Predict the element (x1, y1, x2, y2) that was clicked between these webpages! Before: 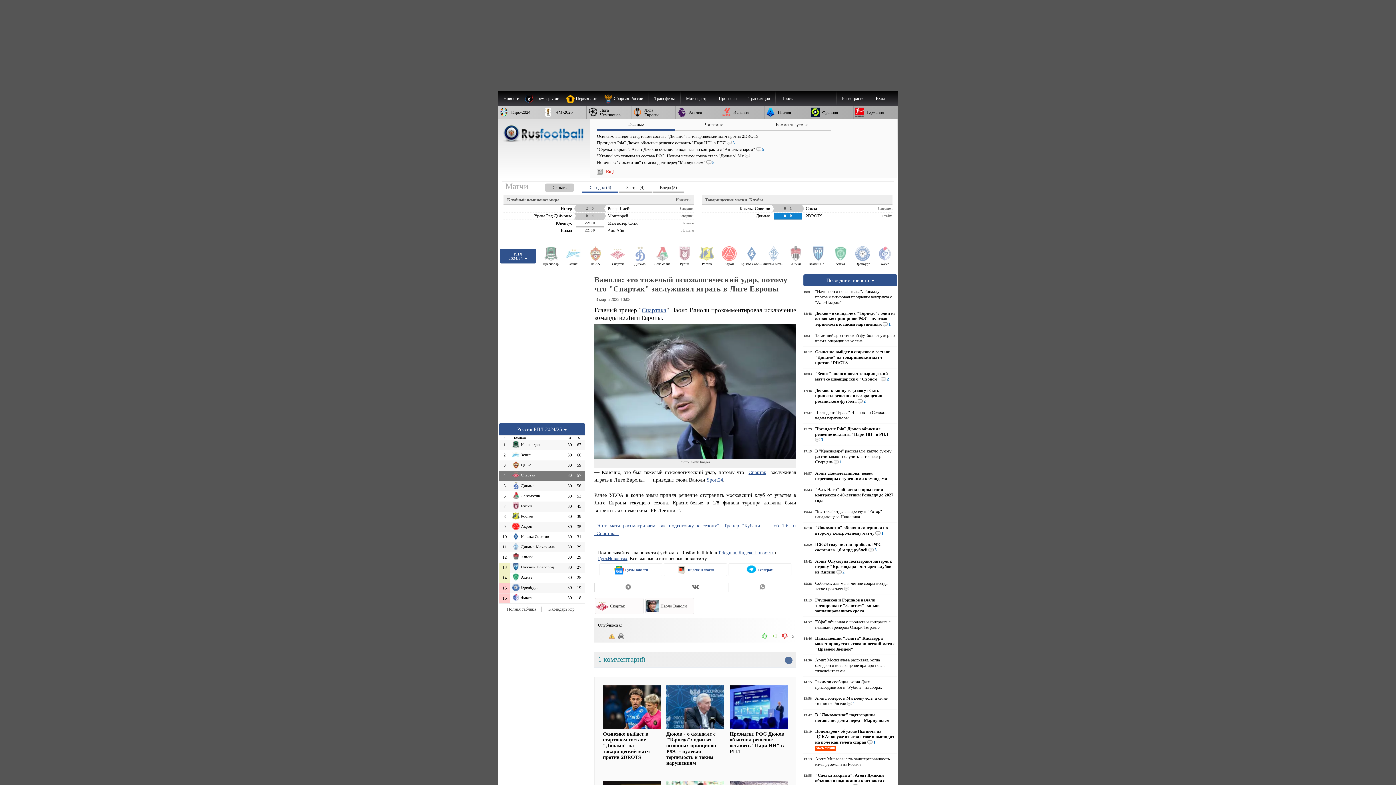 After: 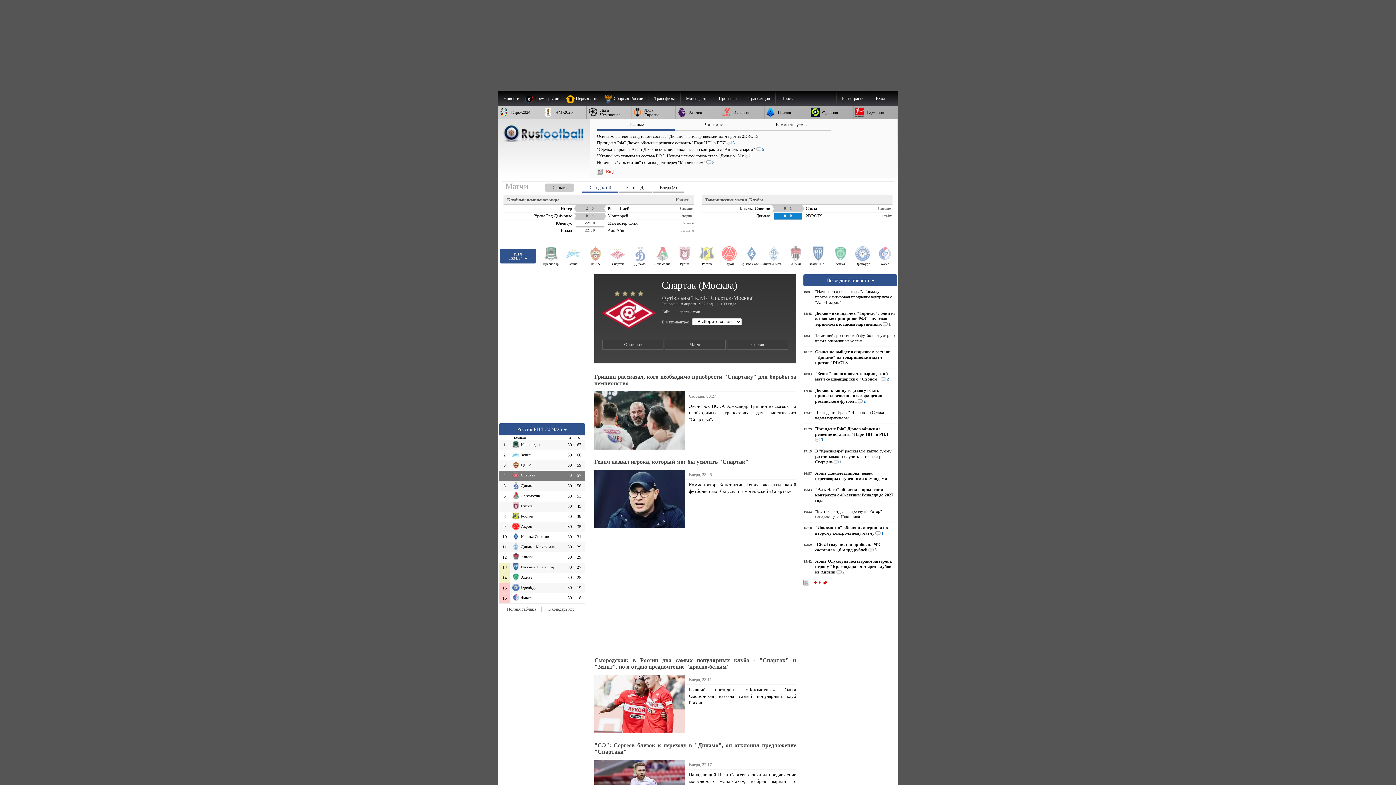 Action: label: Спартак bbox: (607, 246, 628, 266)